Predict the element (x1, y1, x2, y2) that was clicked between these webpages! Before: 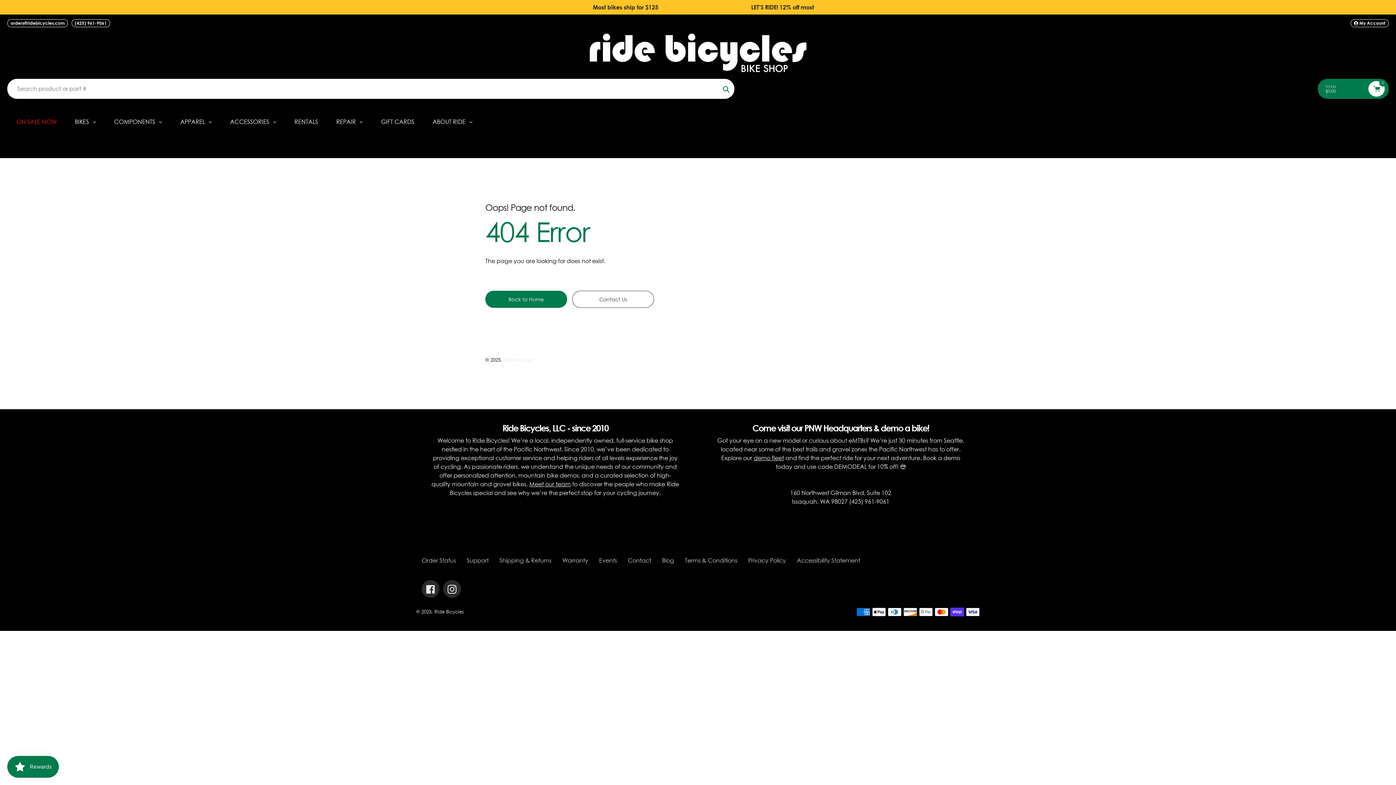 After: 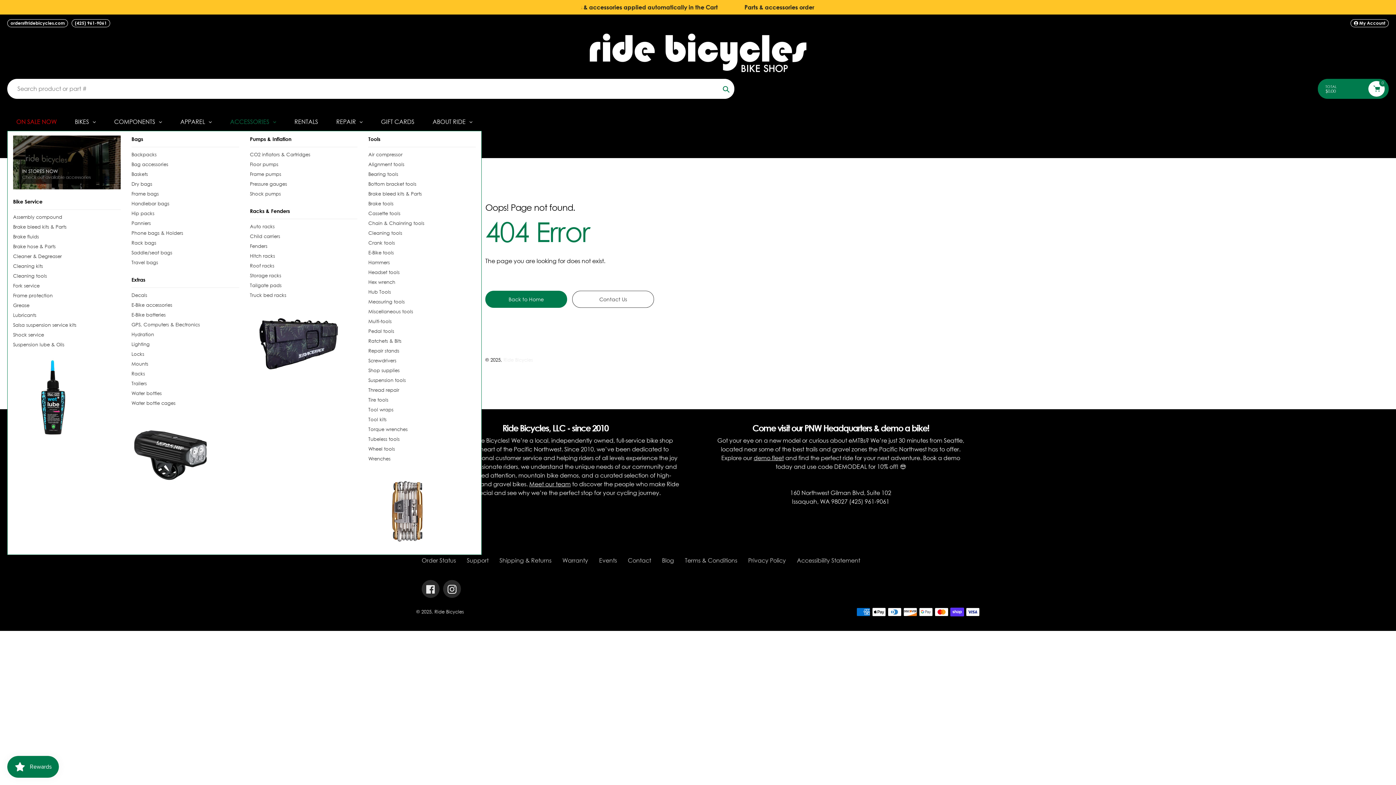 Action: label: ACCESSORIES bbox: (221, 112, 285, 130)